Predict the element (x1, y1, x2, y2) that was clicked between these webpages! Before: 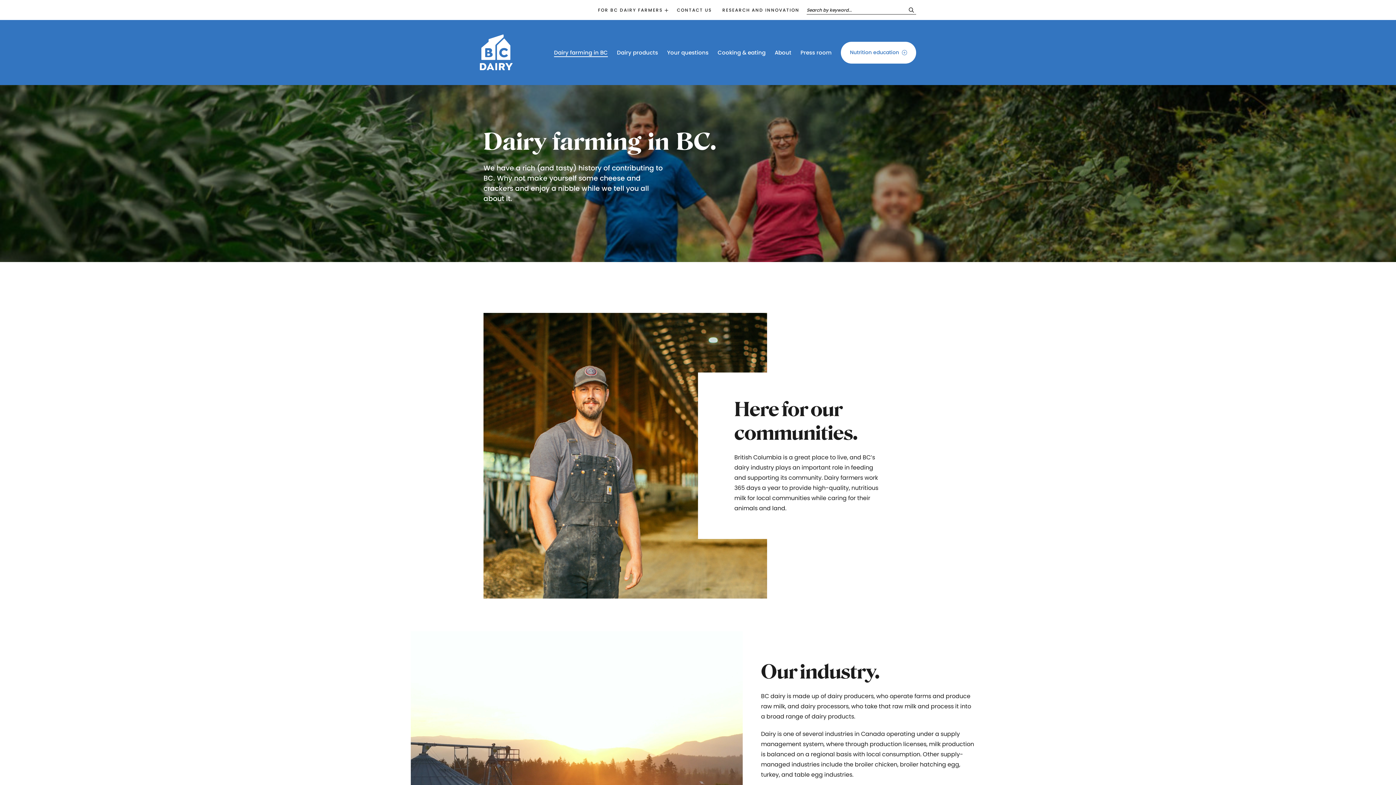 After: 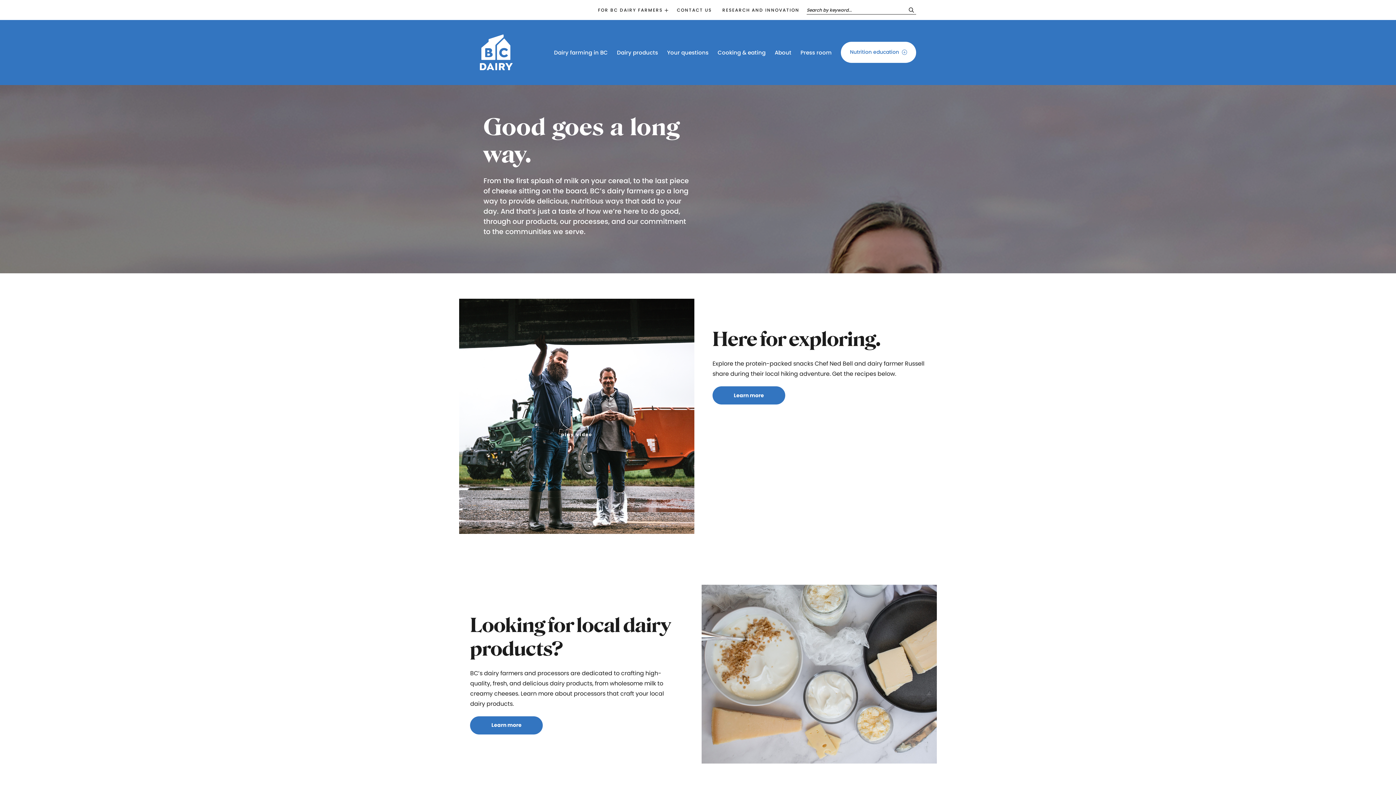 Action: bbox: (480, 64, 512, 70)